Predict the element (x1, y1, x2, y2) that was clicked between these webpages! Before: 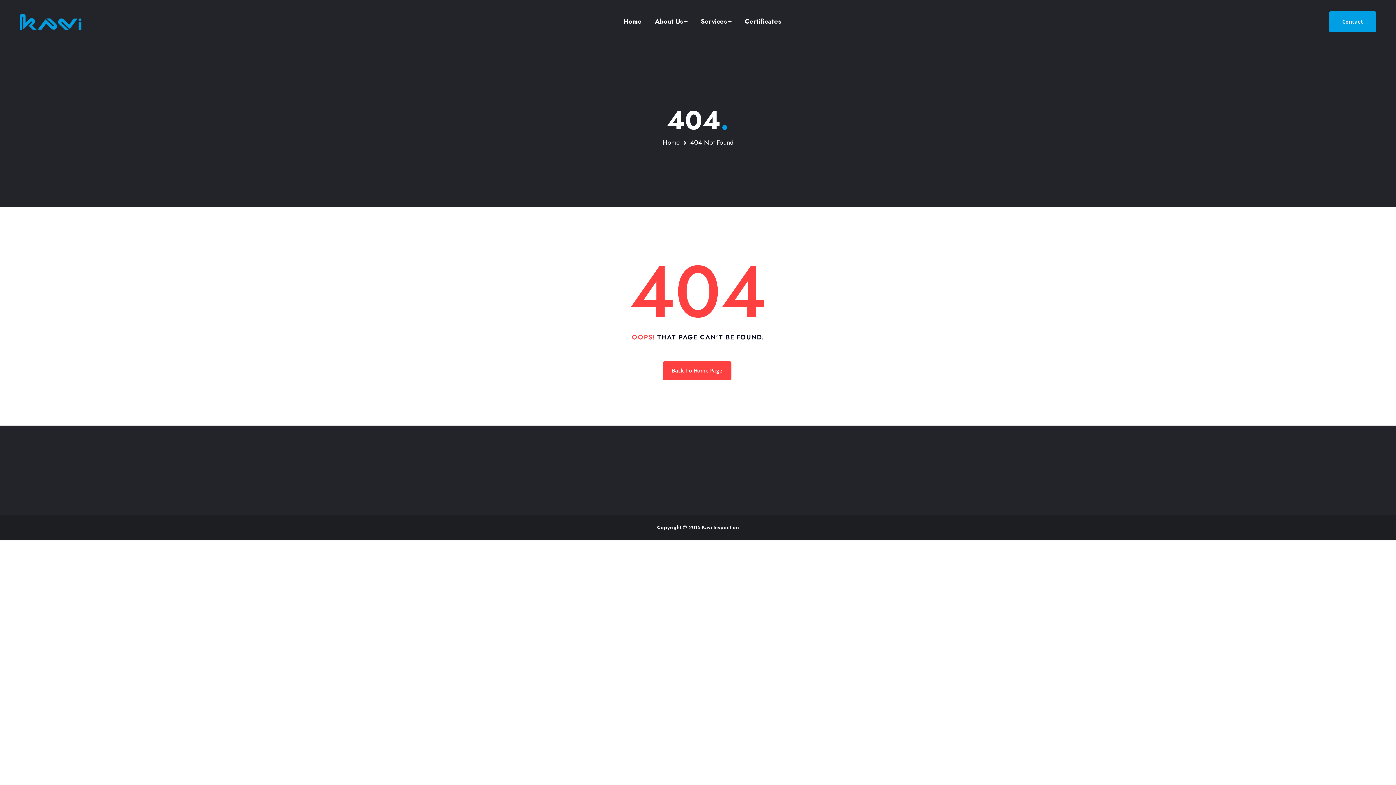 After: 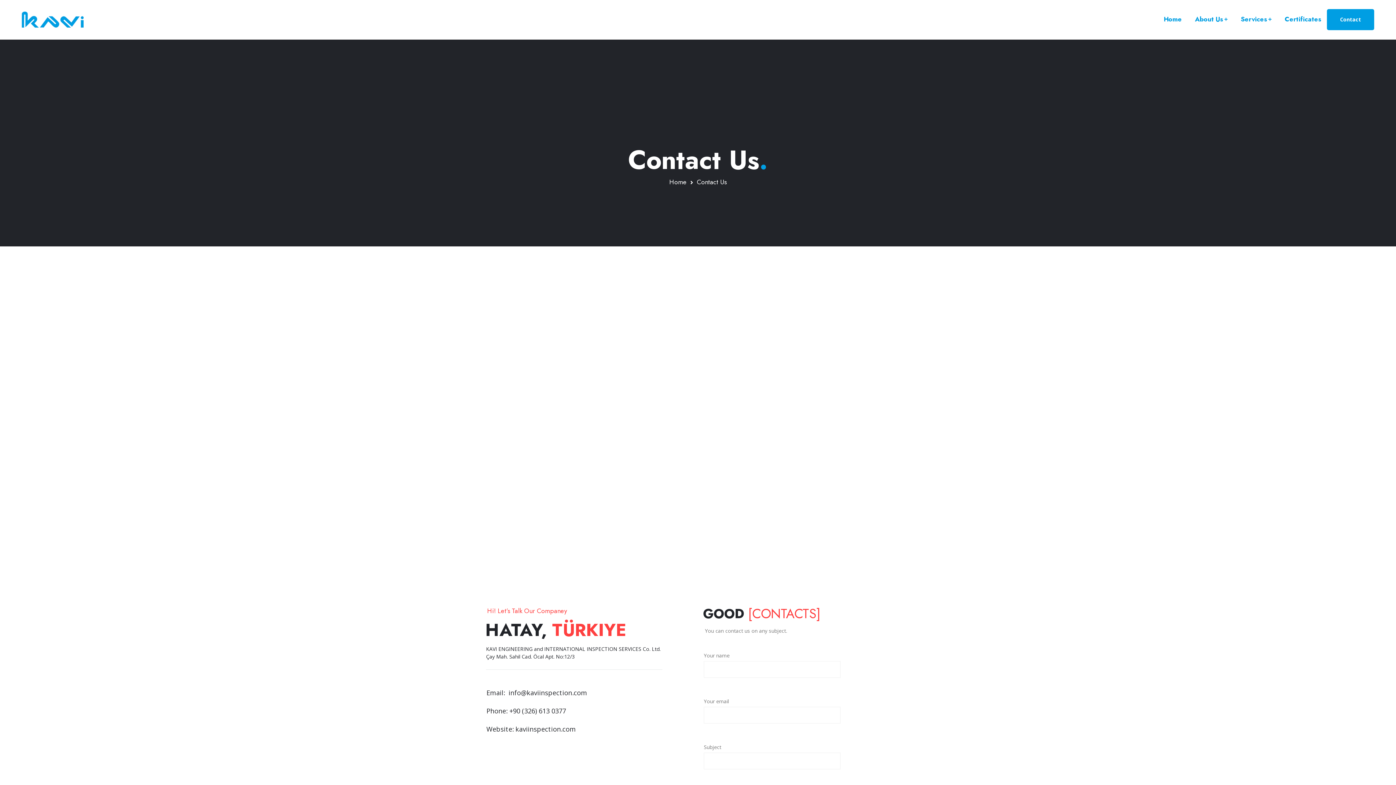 Action: label: Contact bbox: (1329, 11, 1376, 32)